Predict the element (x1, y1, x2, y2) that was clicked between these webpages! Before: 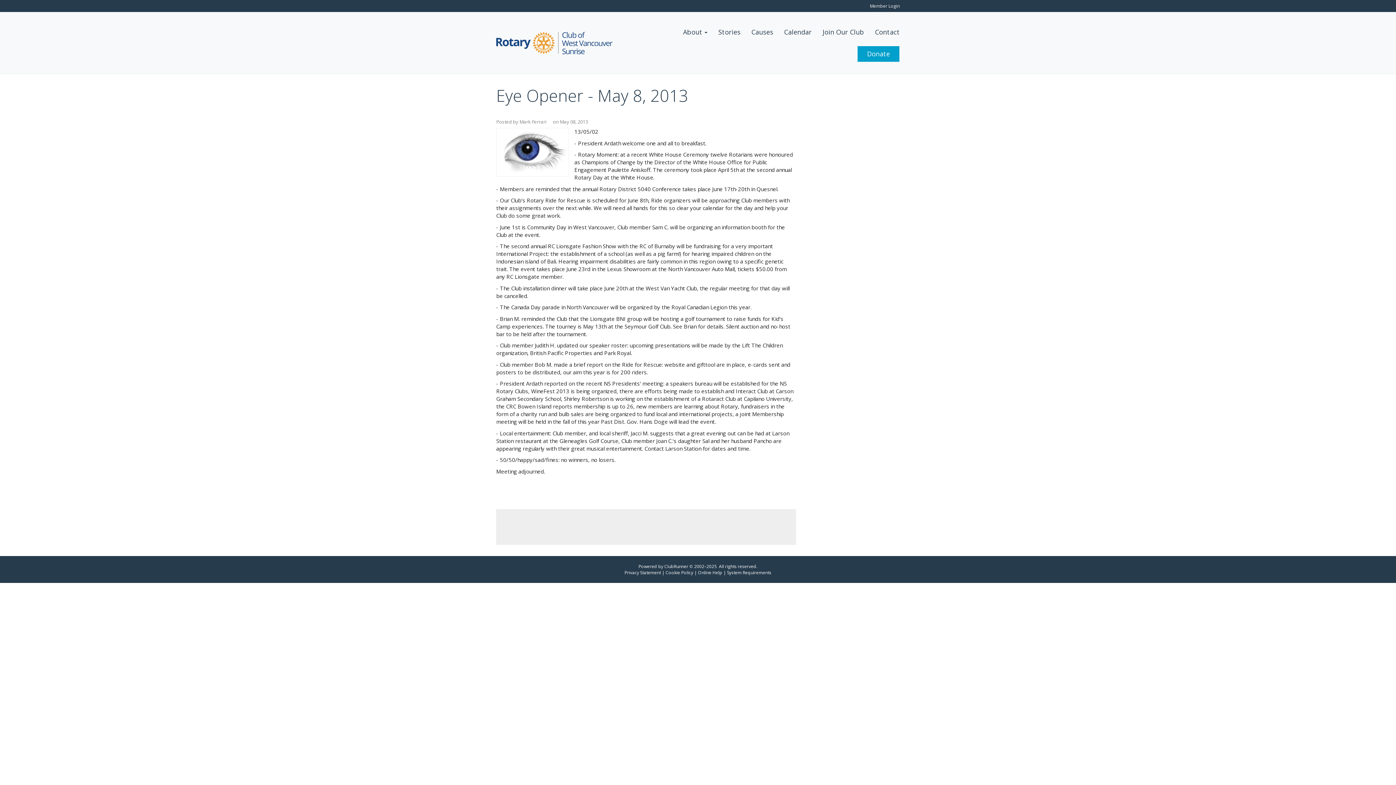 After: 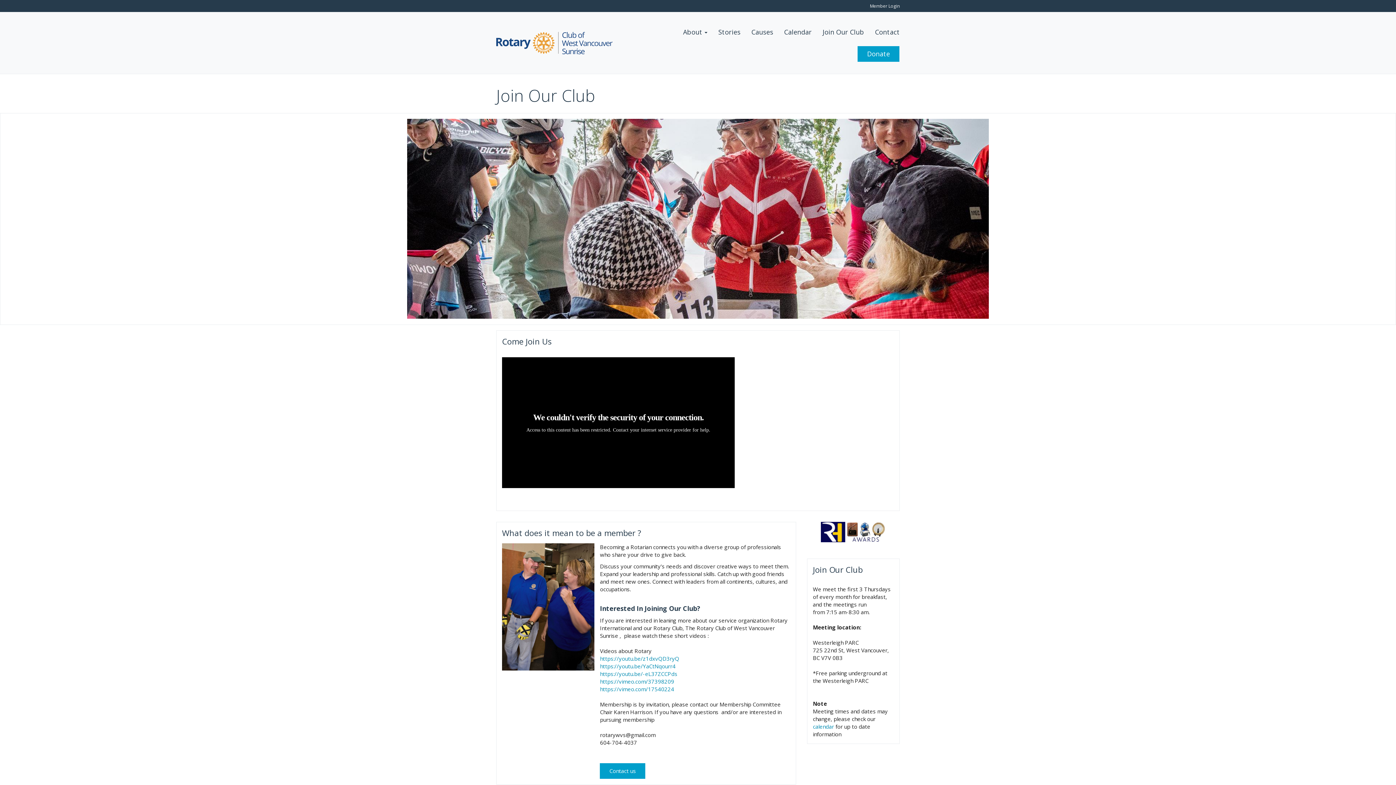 Action: bbox: (817, 21, 869, 42) label: Join Our Club